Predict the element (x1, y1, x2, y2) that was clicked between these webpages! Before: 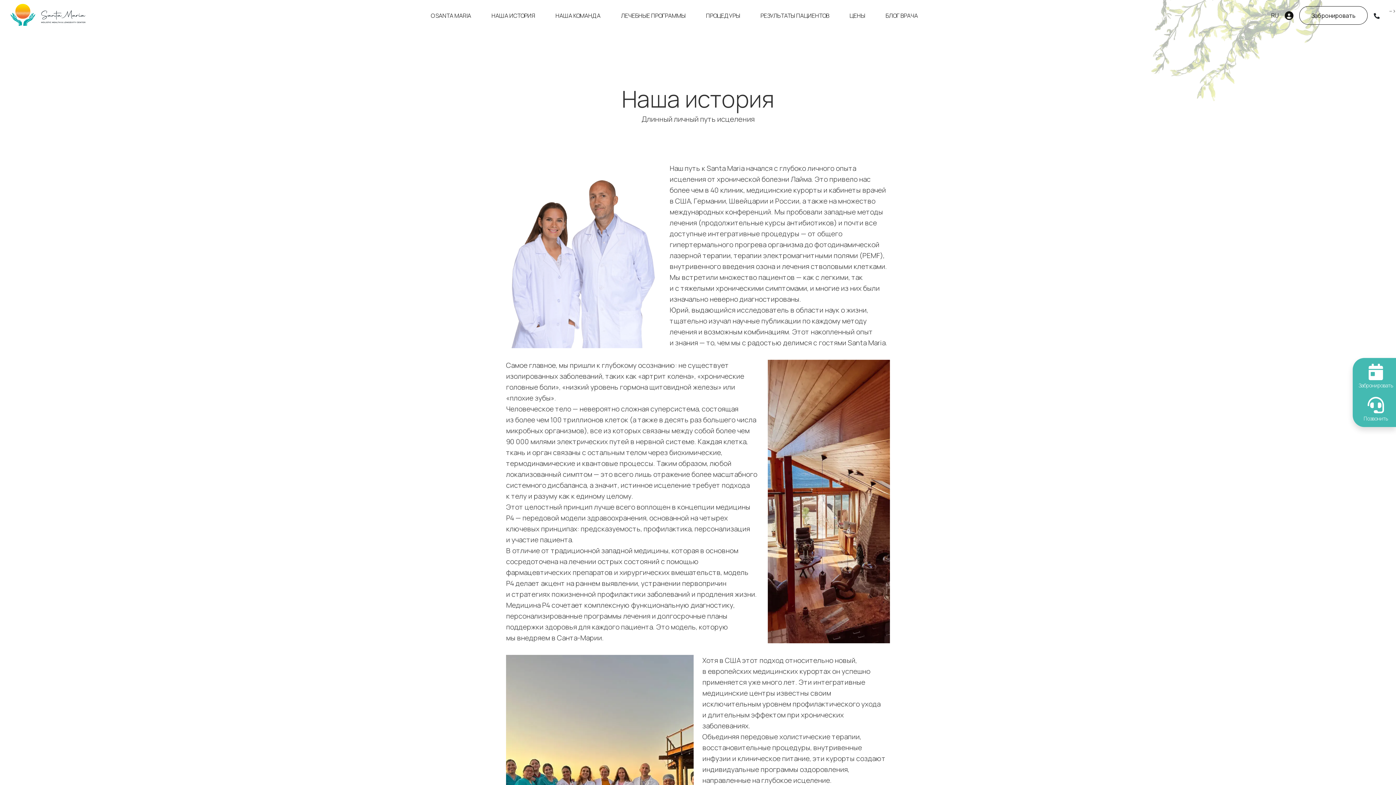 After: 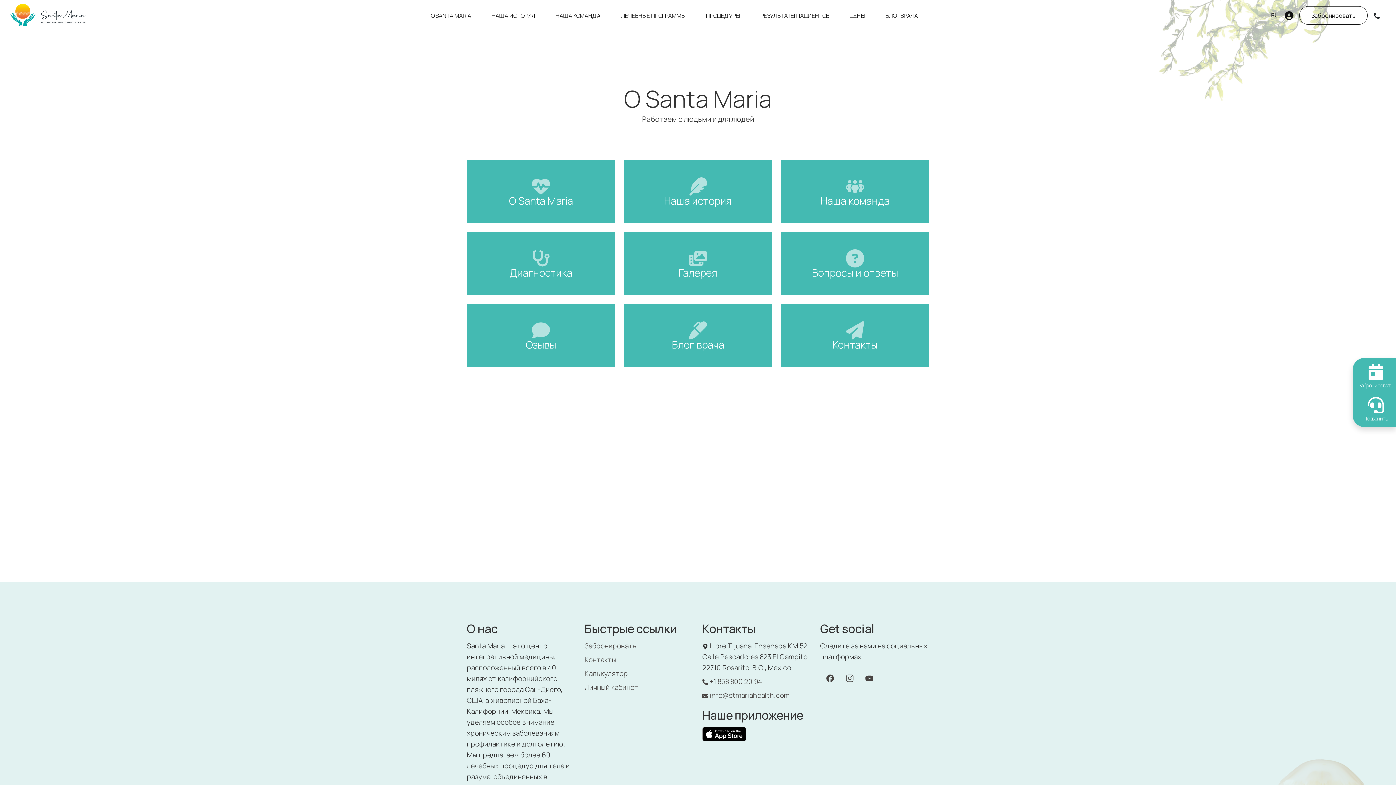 Action: label: О SANTA MARIA bbox: (425, 9, 477, 21)